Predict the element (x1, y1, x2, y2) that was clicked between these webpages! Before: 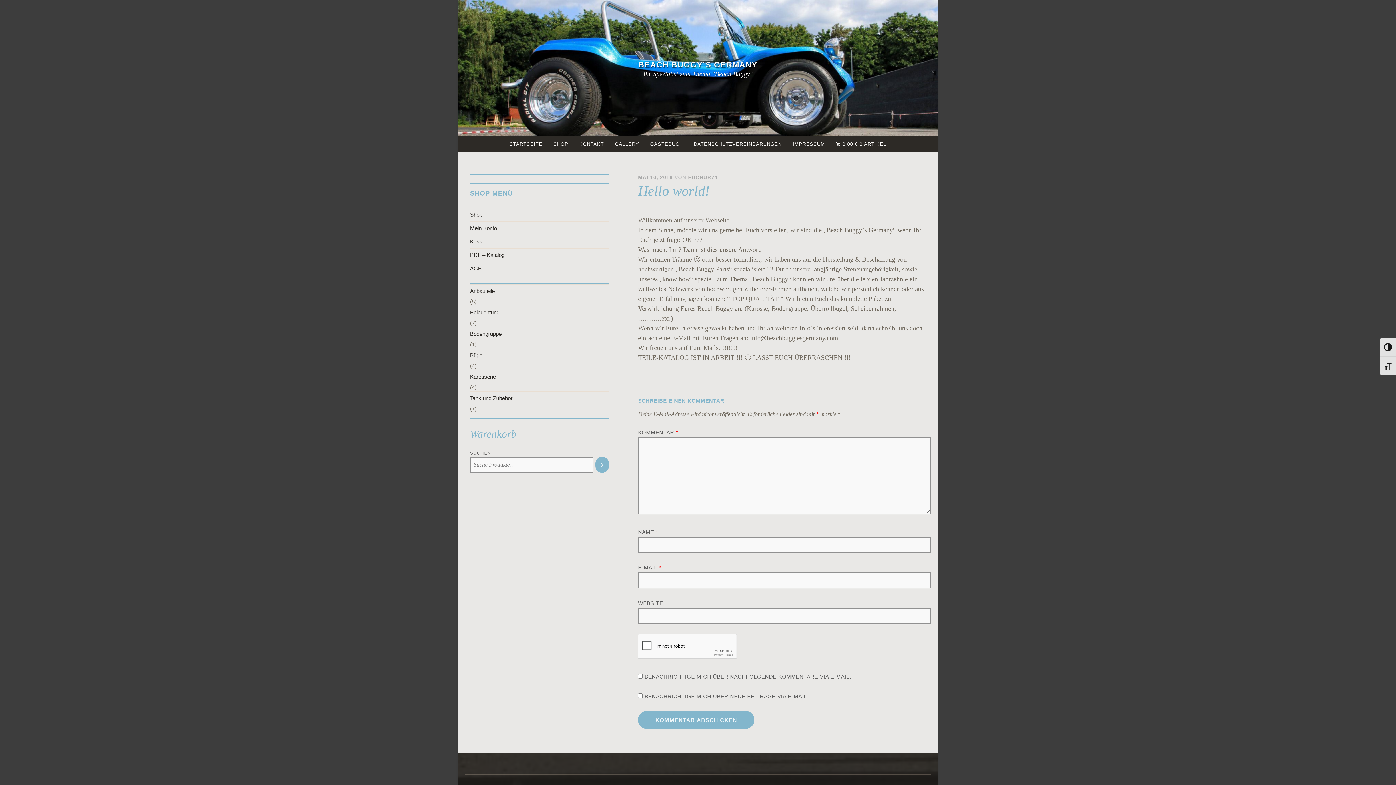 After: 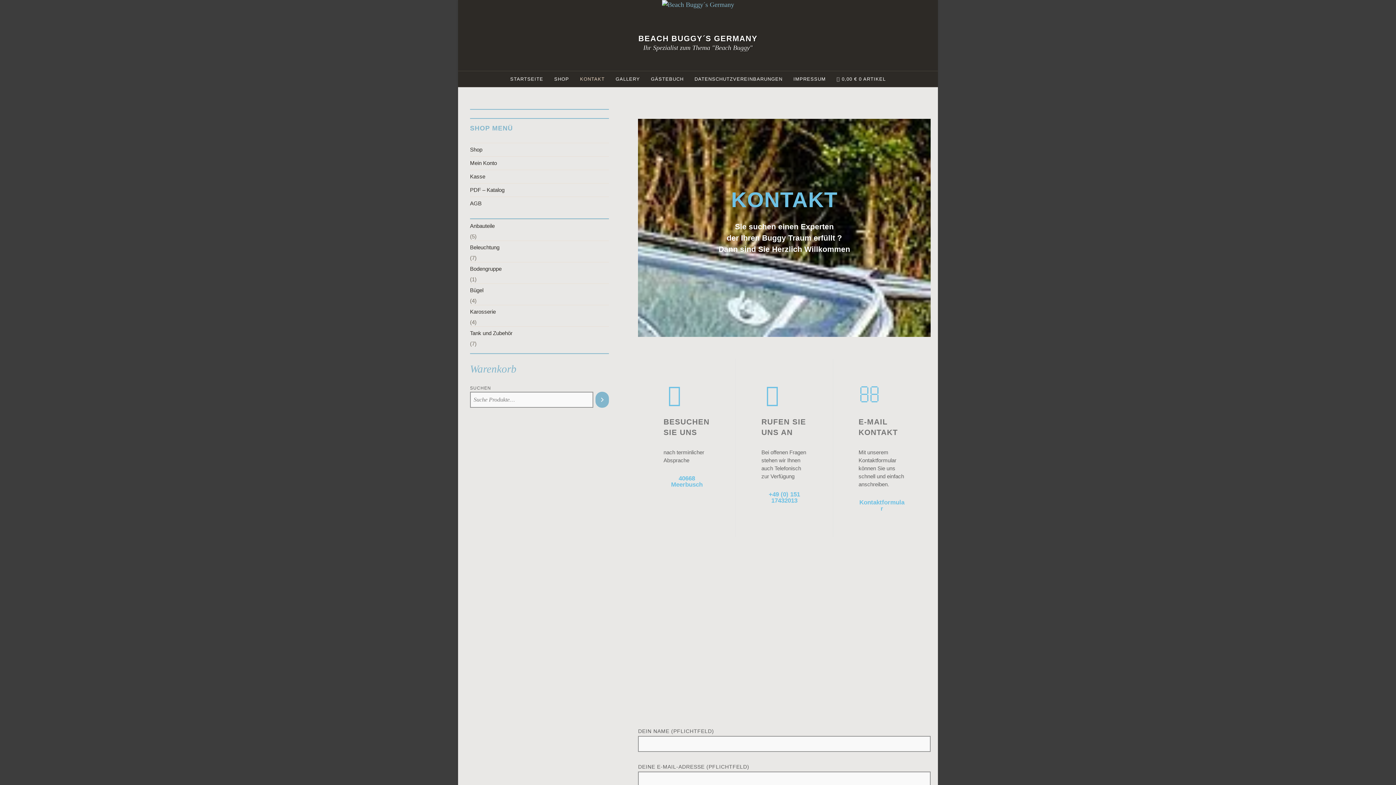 Action: bbox: (574, 136, 609, 152) label: KONTAKT